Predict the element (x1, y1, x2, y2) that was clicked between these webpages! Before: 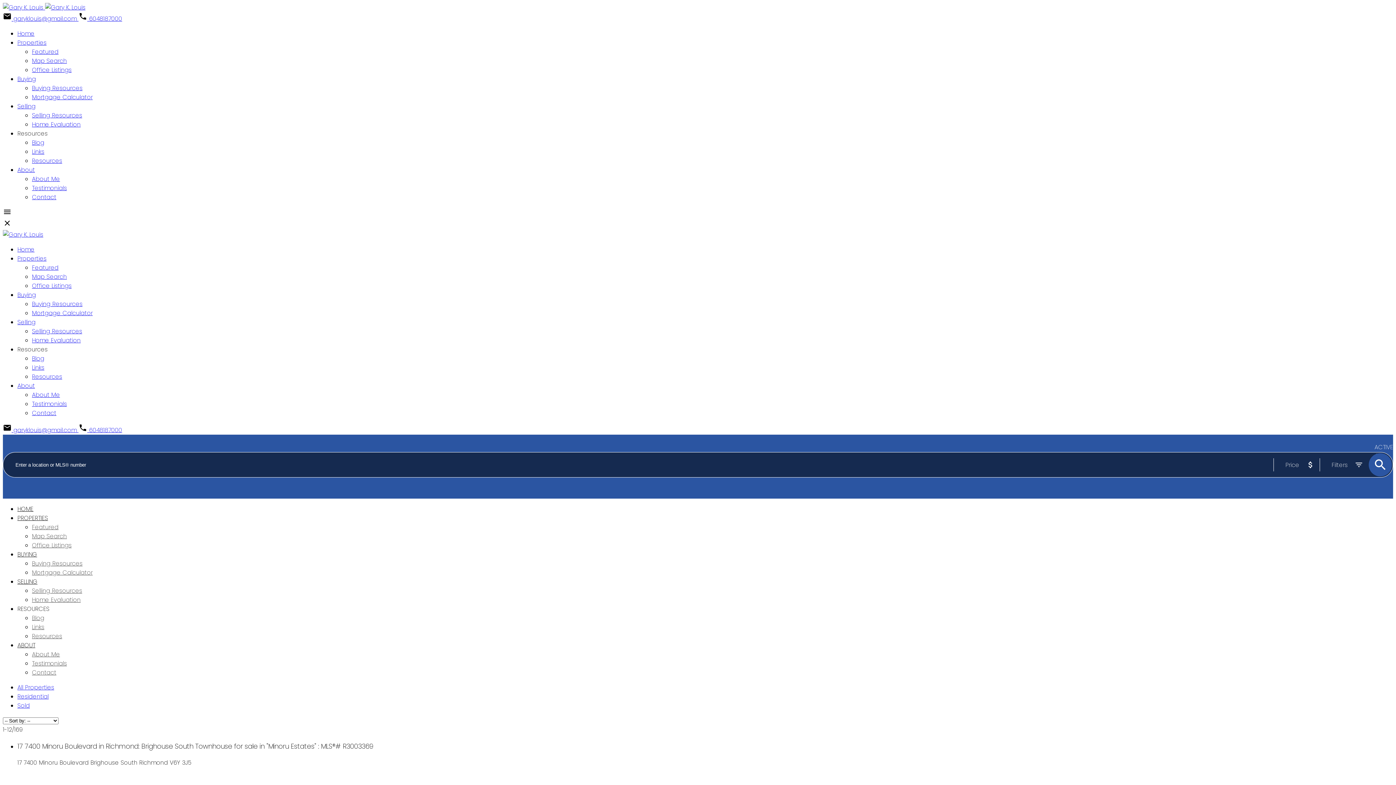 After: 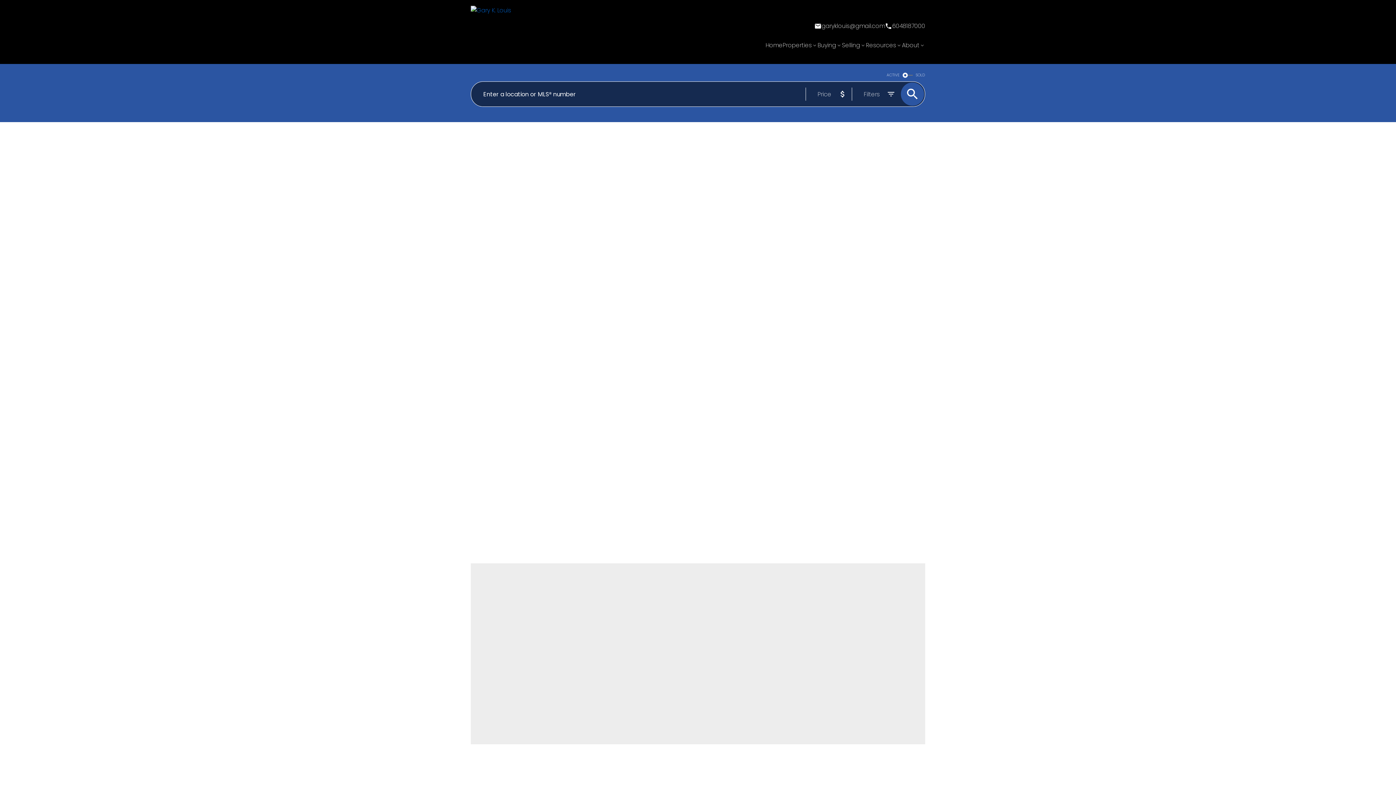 Action: label: Buying bbox: (17, 290, 36, 299)